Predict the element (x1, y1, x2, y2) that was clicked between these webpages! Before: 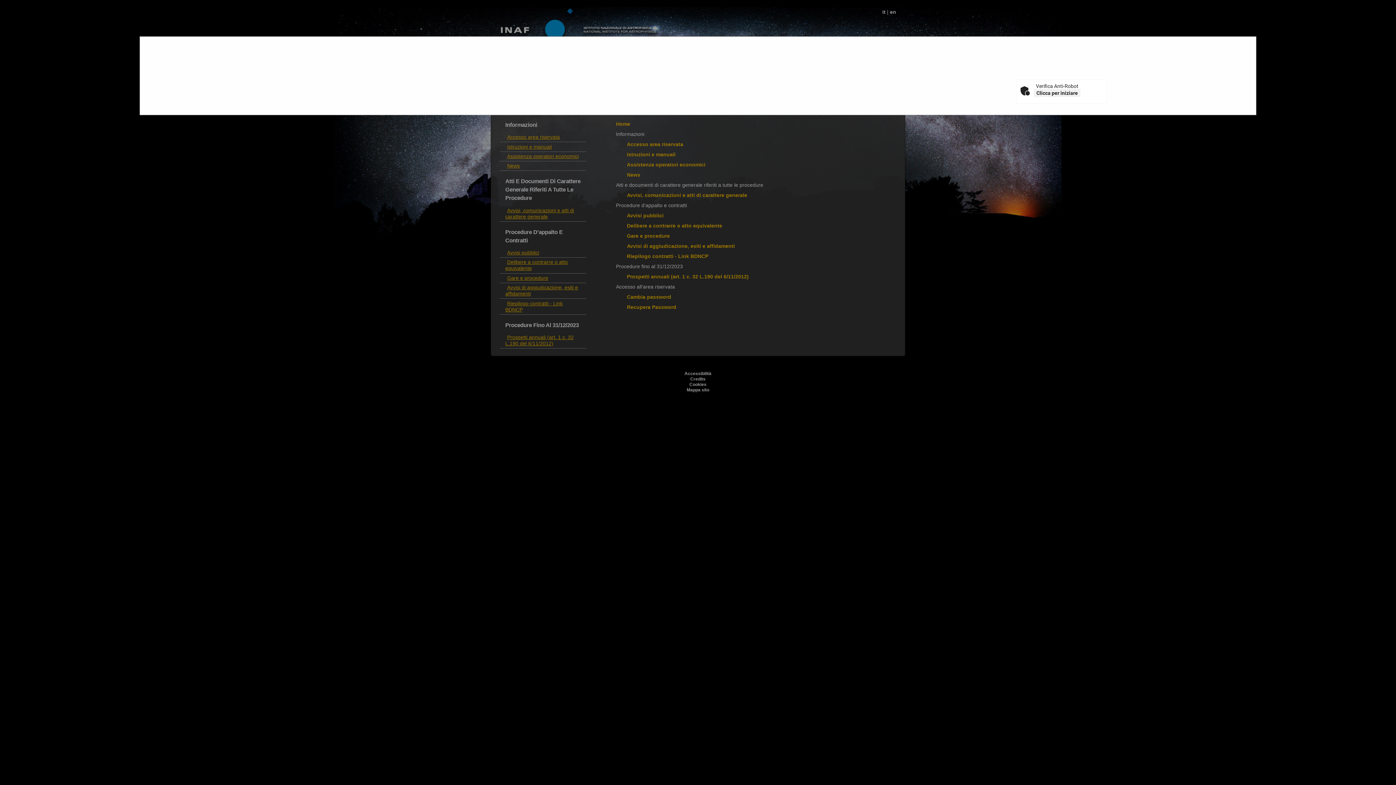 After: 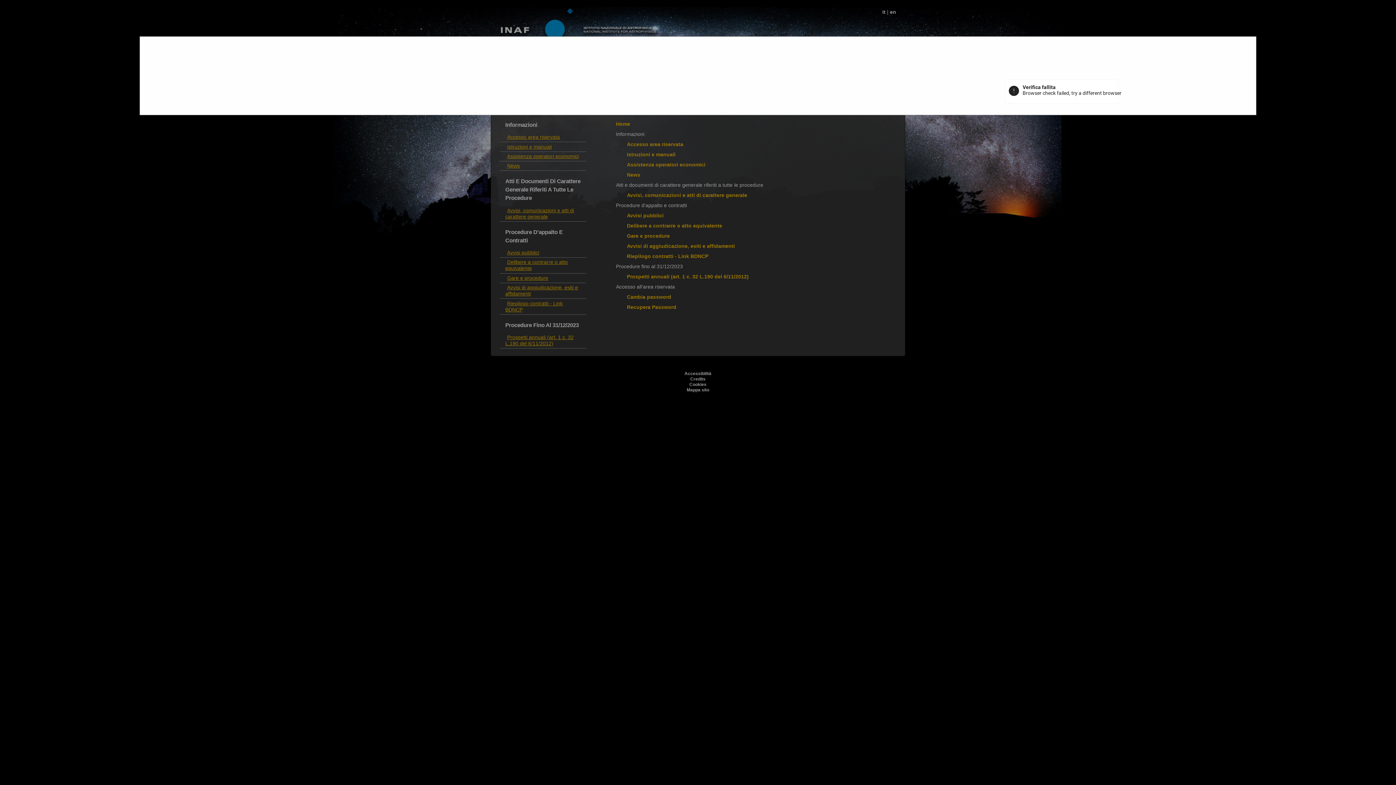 Action: label: Clicca per iniziare bbox: (1034, 89, 1080, 97)